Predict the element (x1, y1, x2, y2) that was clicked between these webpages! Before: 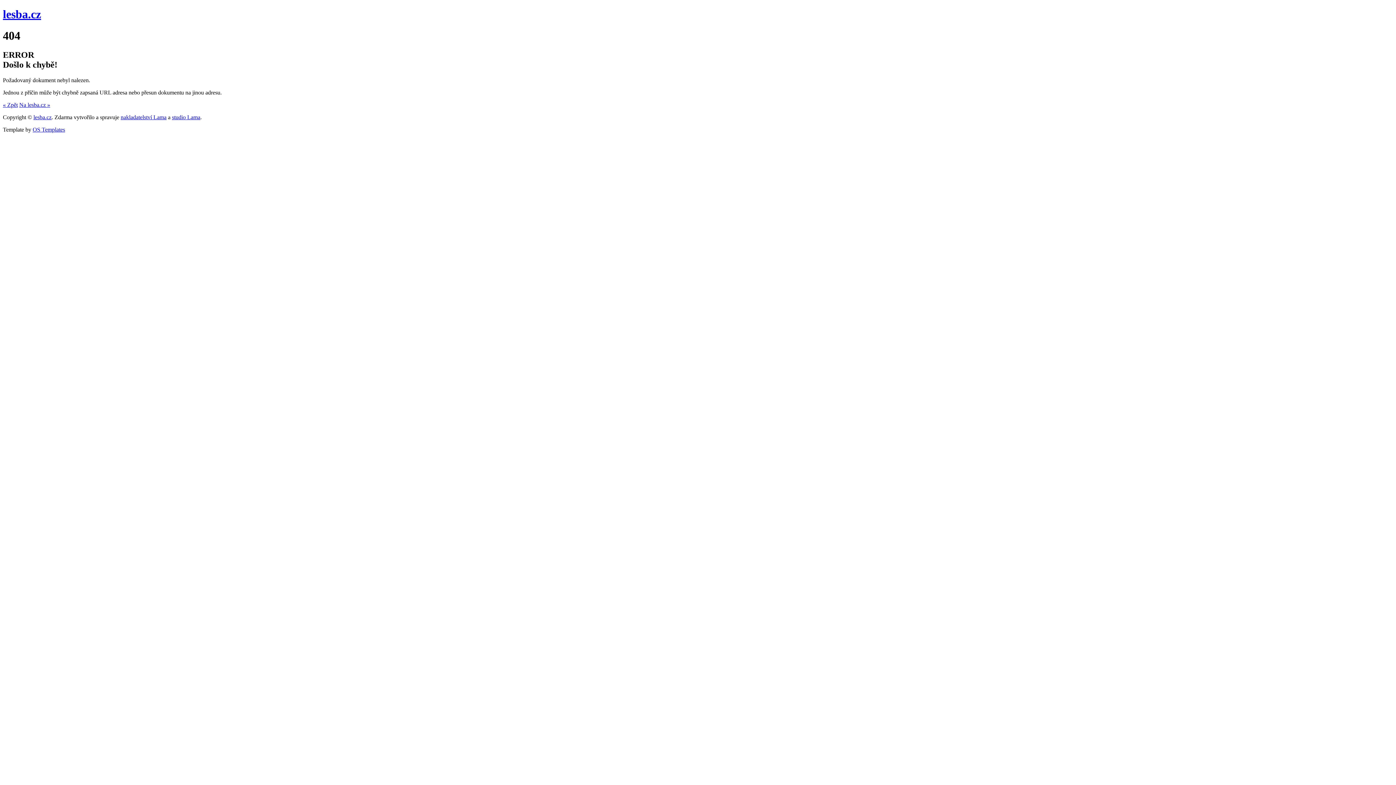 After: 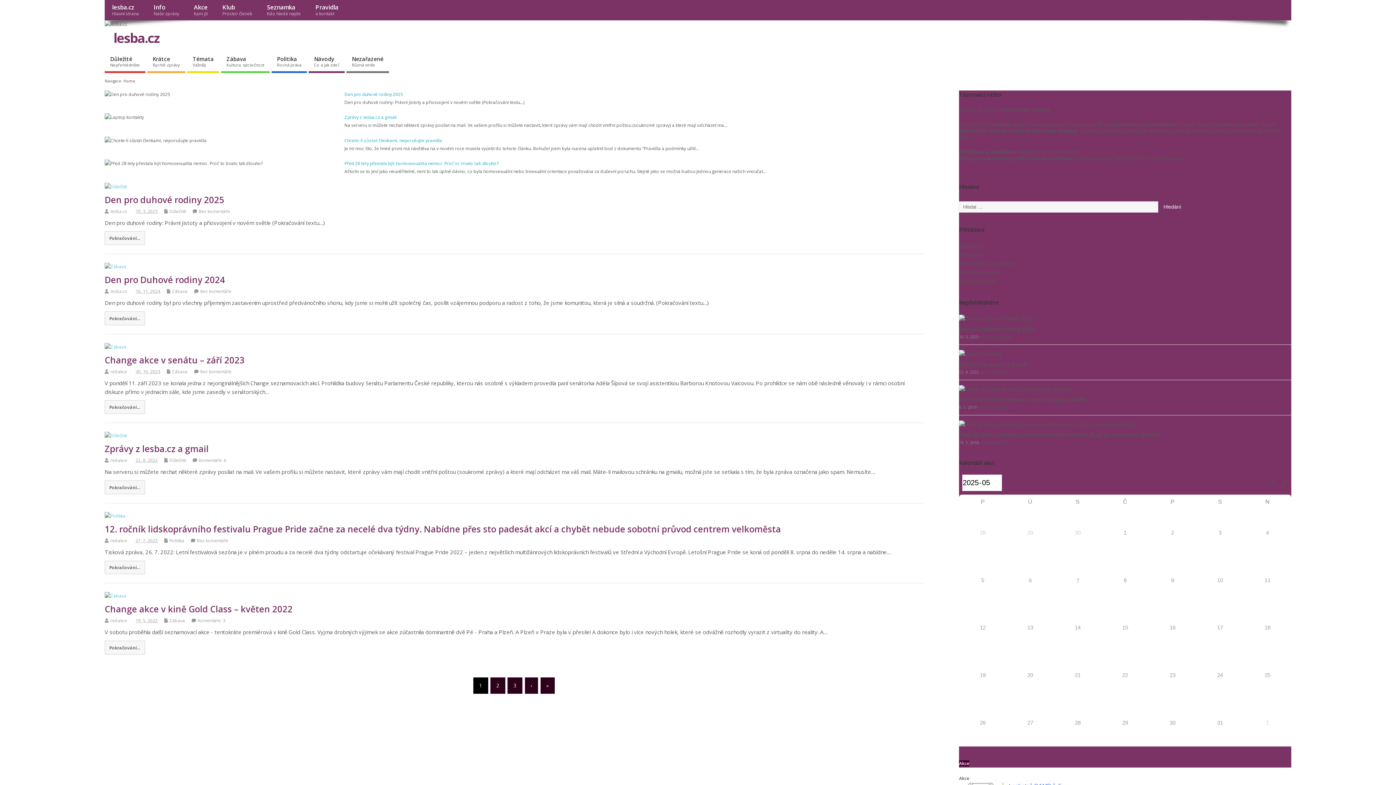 Action: bbox: (33, 114, 51, 120) label: lesba.cz